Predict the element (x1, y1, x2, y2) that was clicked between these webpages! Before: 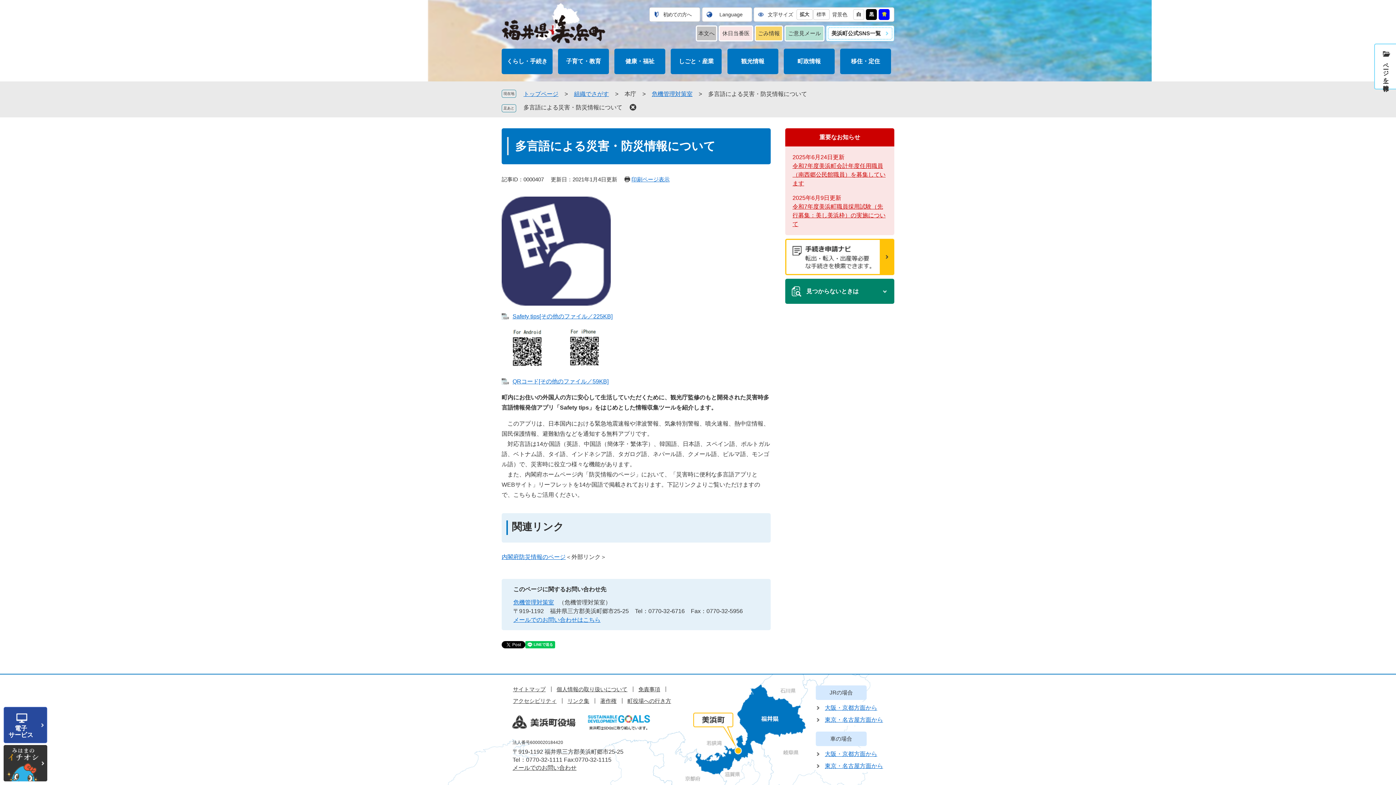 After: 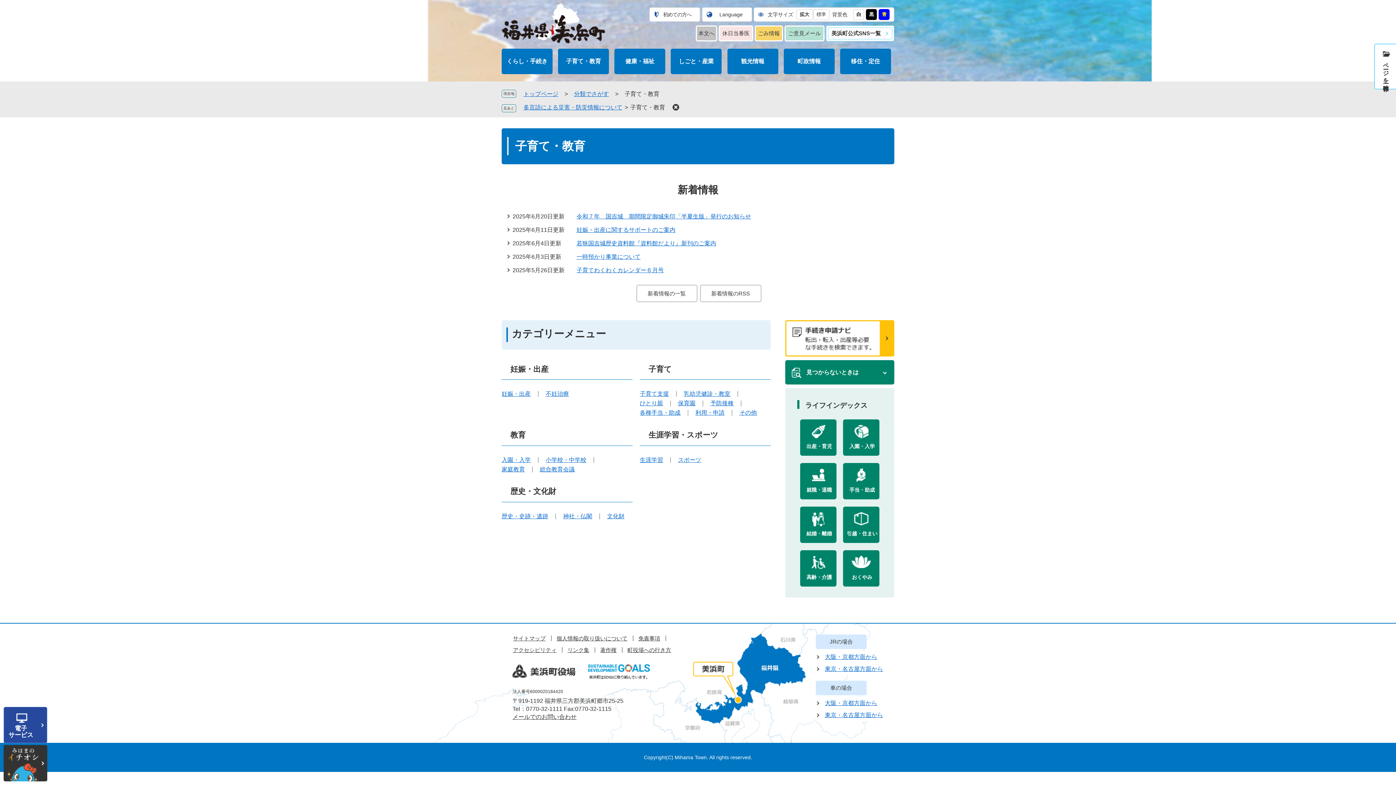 Action: label: 子育て・教育 bbox: (558, 48, 609, 74)